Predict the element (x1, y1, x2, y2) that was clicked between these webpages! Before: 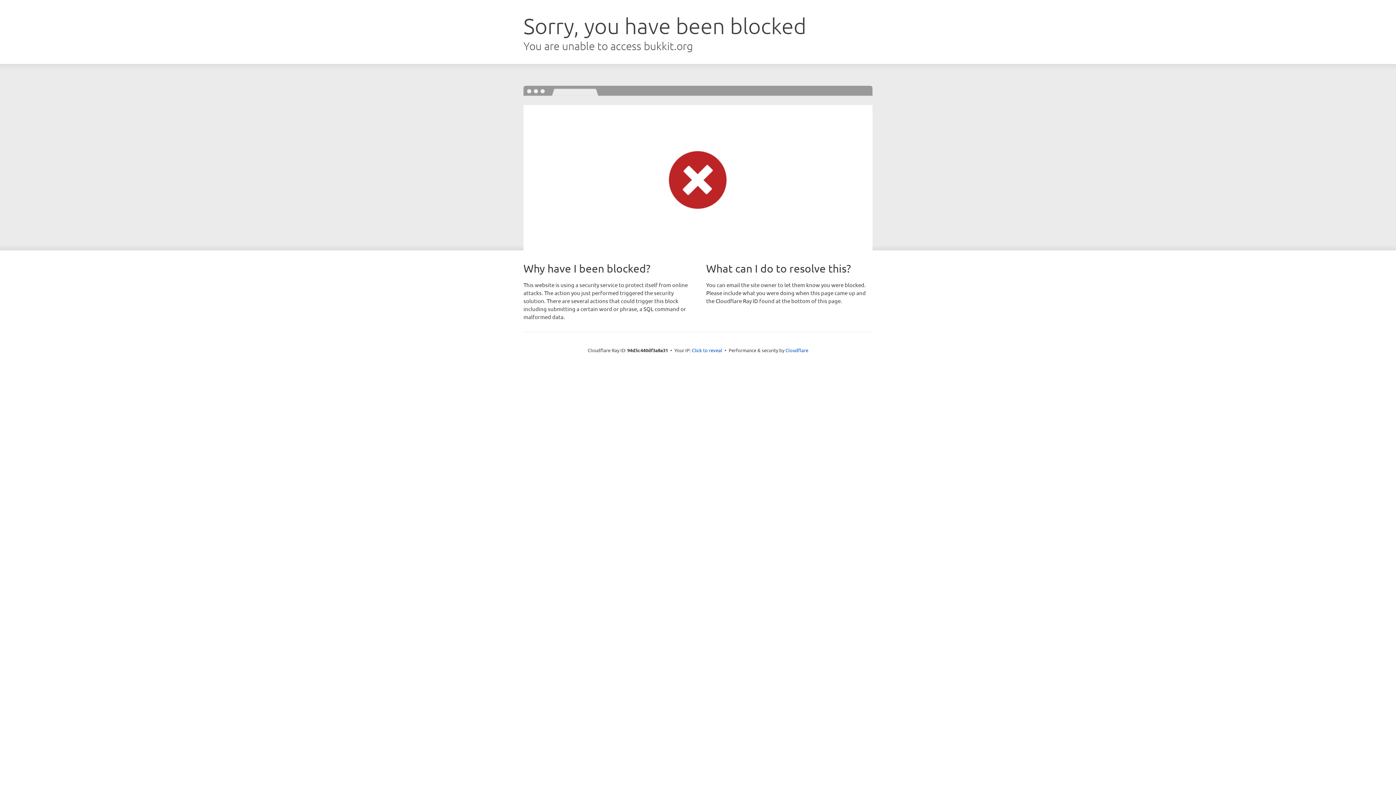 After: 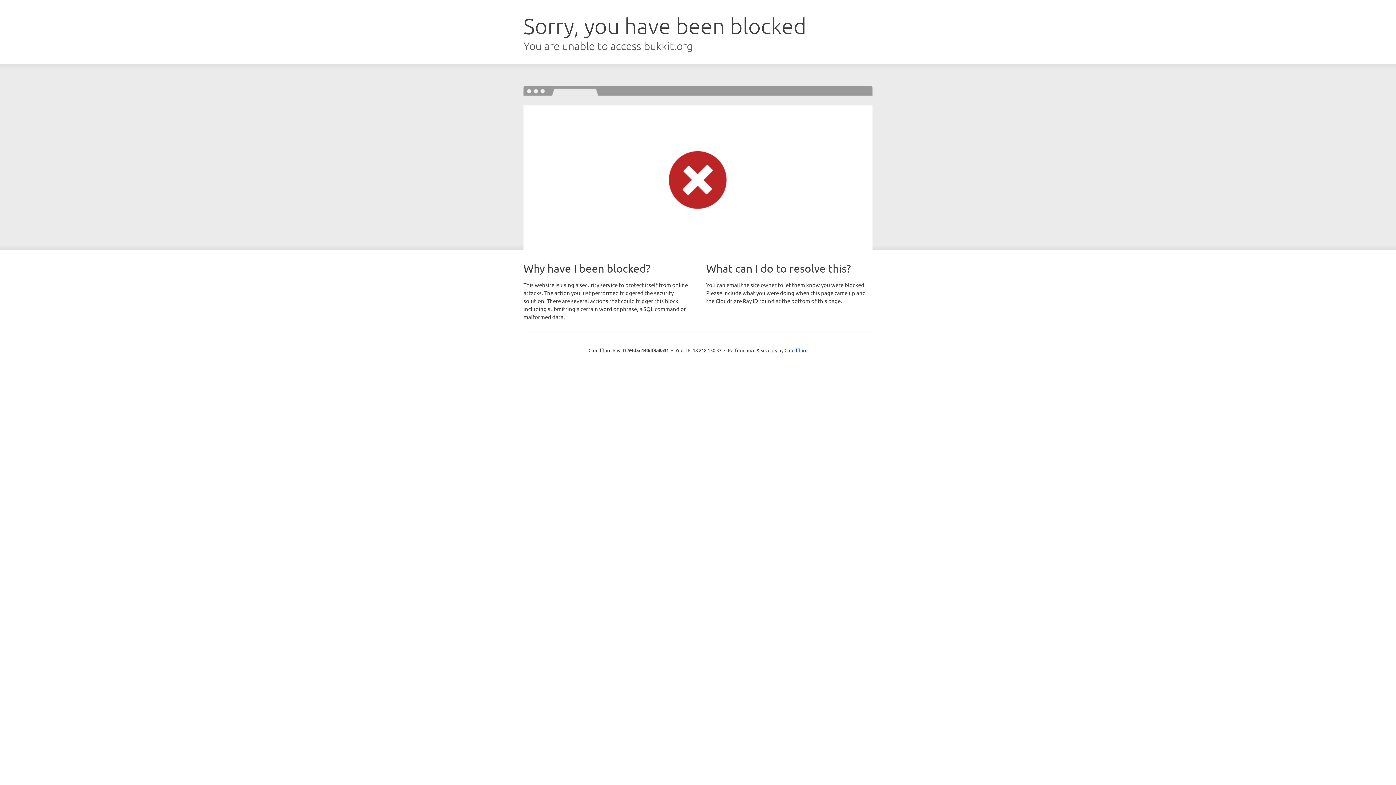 Action: label: Click to reveal bbox: (692, 346, 722, 353)